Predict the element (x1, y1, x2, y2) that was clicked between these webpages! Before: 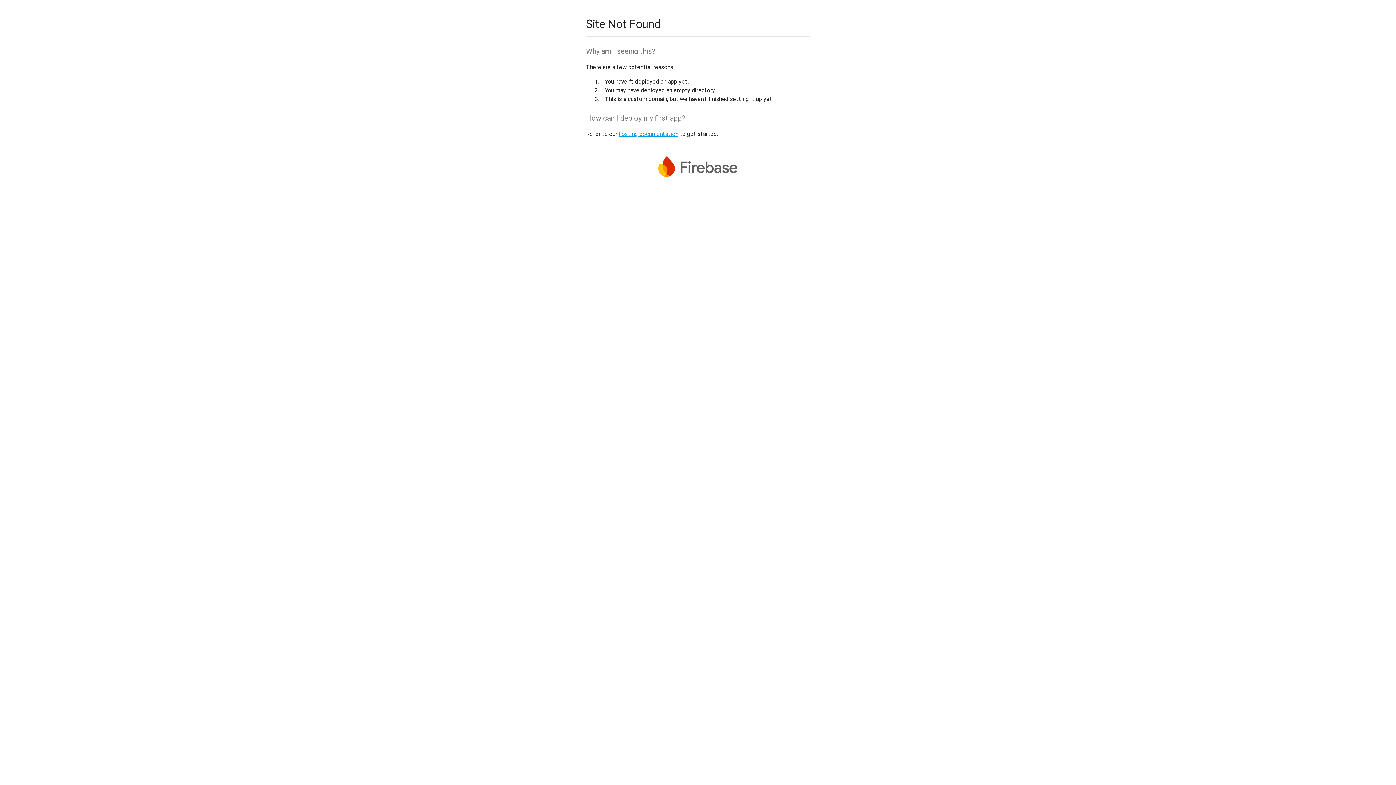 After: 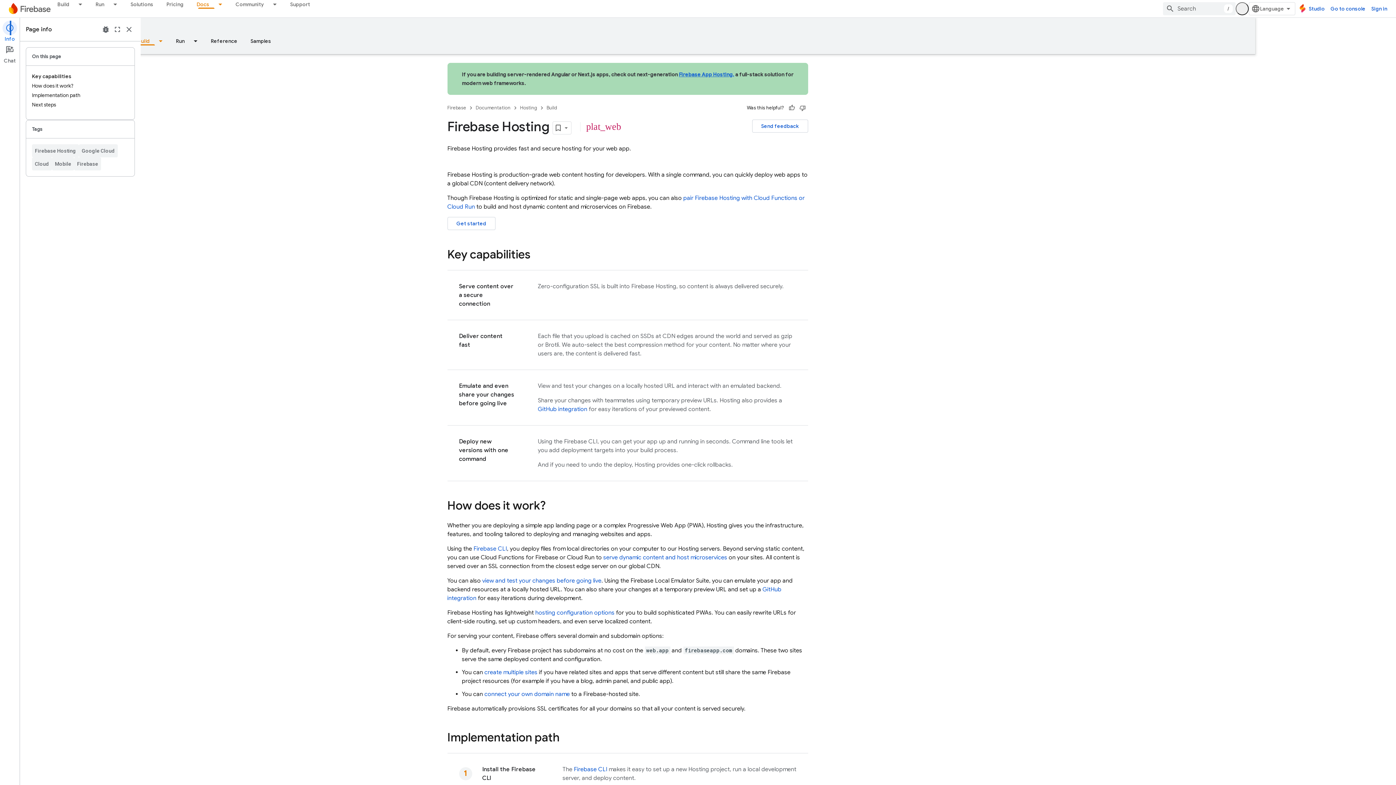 Action: bbox: (618, 130, 678, 137) label: hosting documentation